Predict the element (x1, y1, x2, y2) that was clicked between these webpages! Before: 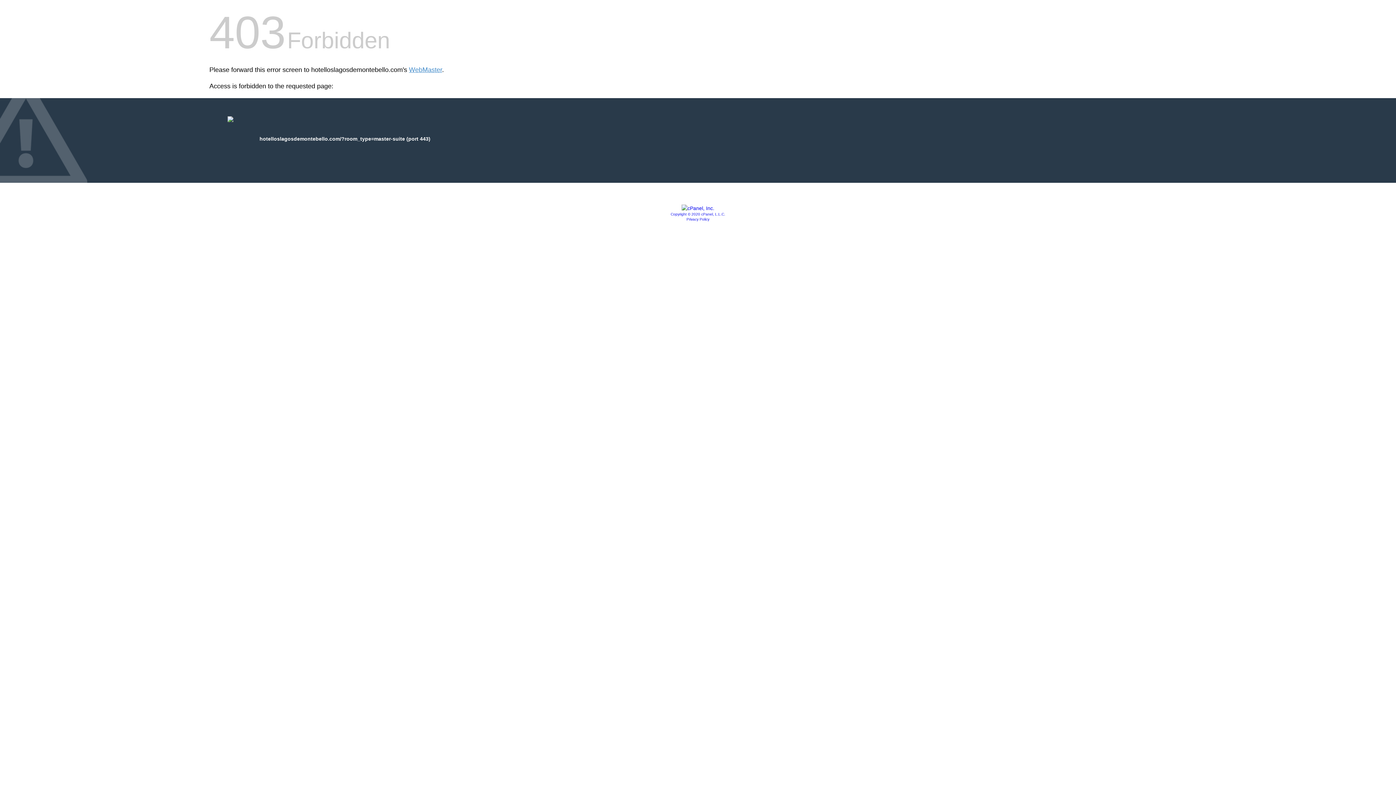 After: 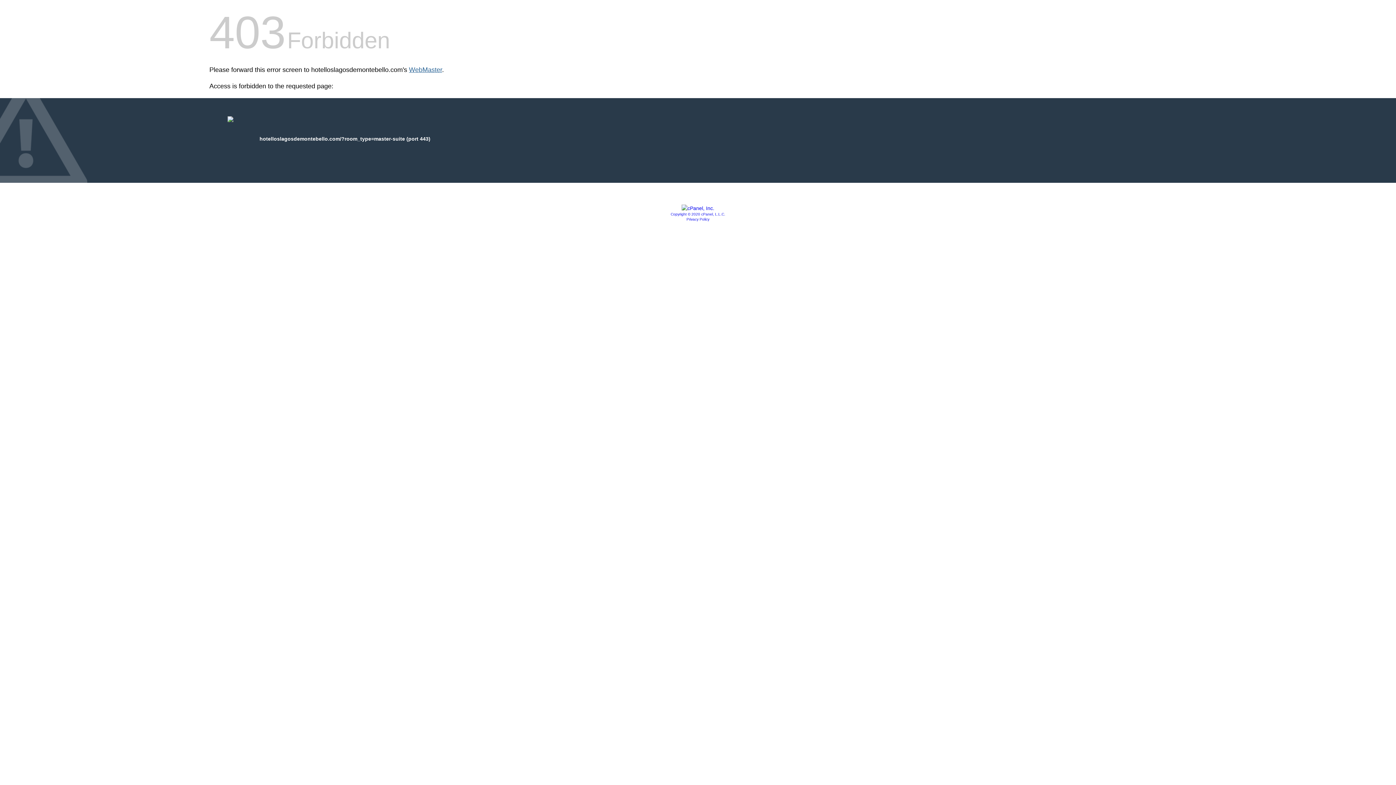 Action: label: WebMaster bbox: (409, 66, 442, 73)